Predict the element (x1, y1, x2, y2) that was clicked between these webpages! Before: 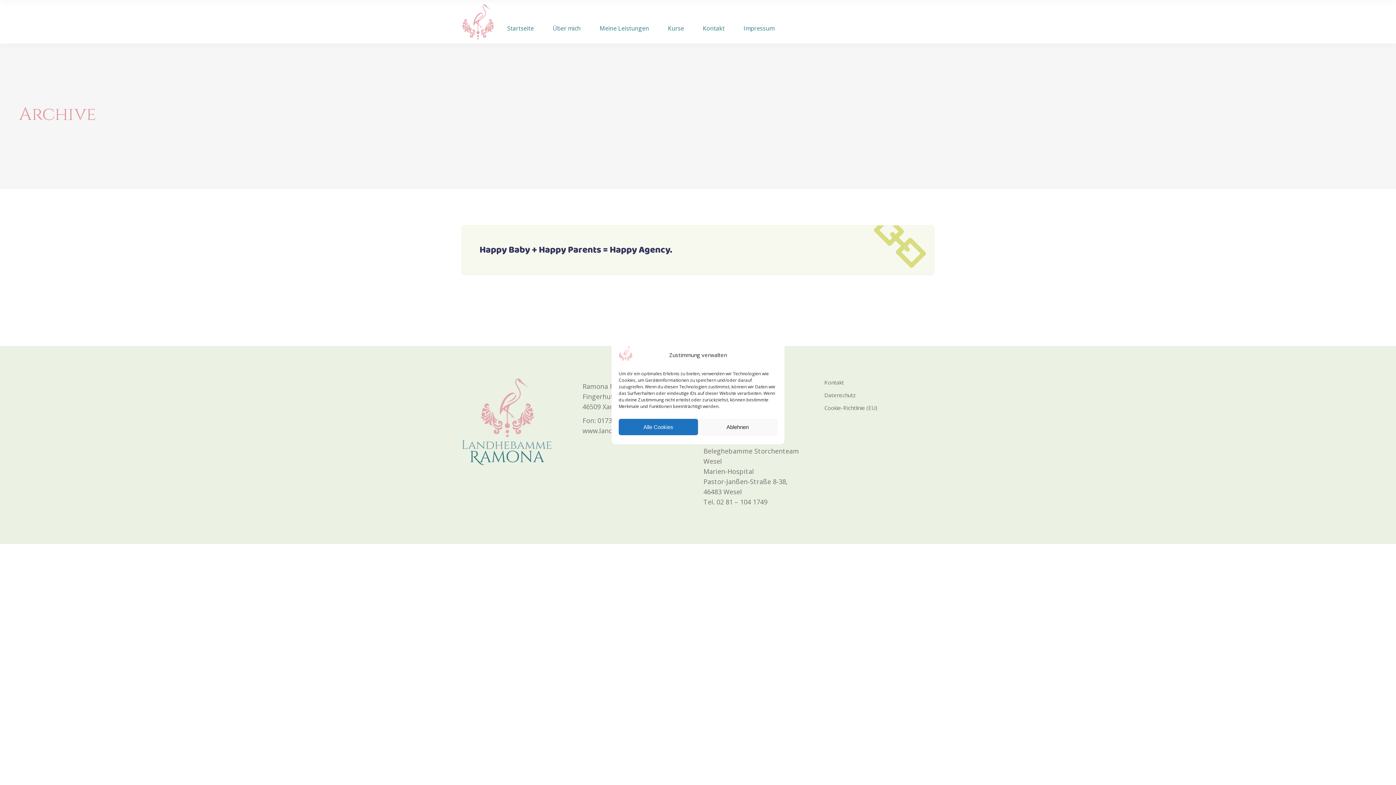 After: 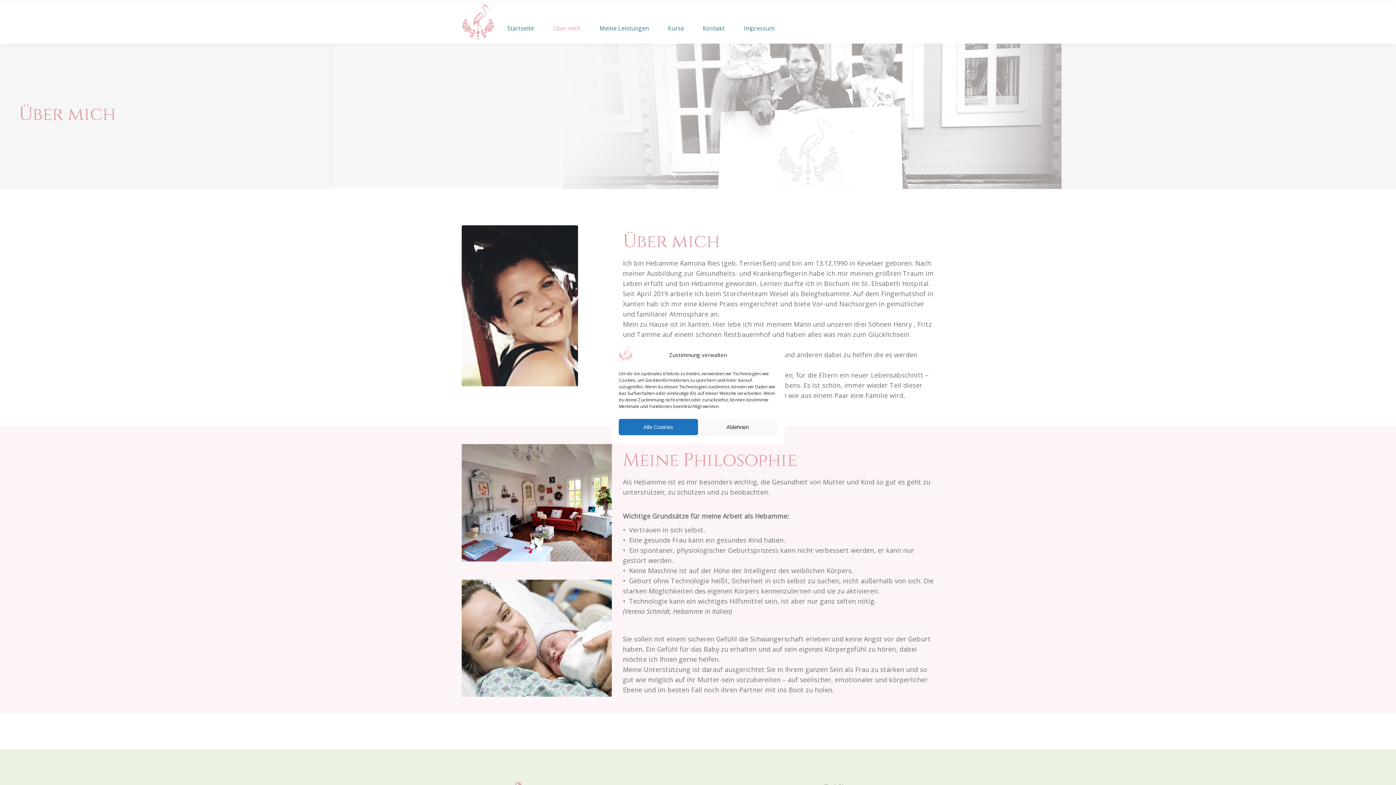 Action: label: Über mich bbox: (543, 0, 590, 43)